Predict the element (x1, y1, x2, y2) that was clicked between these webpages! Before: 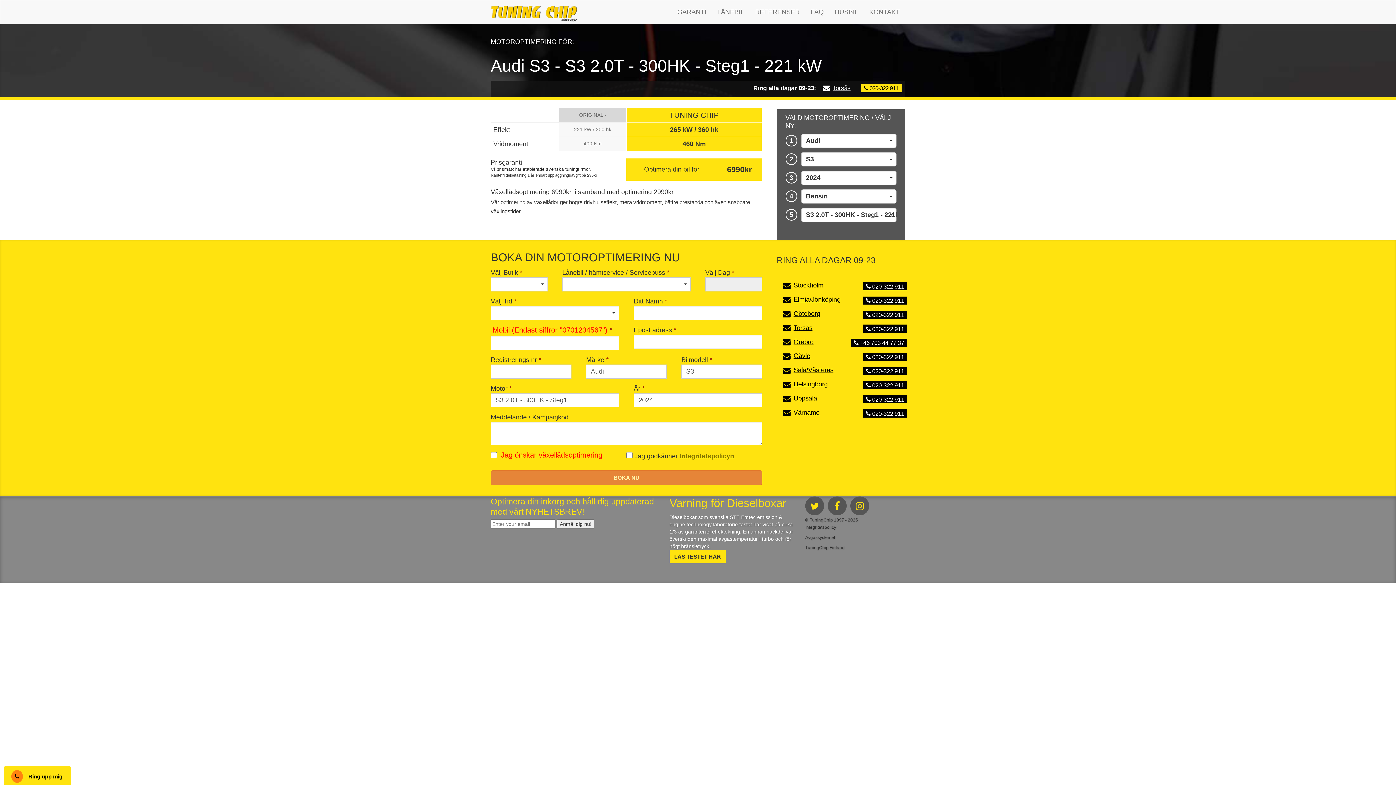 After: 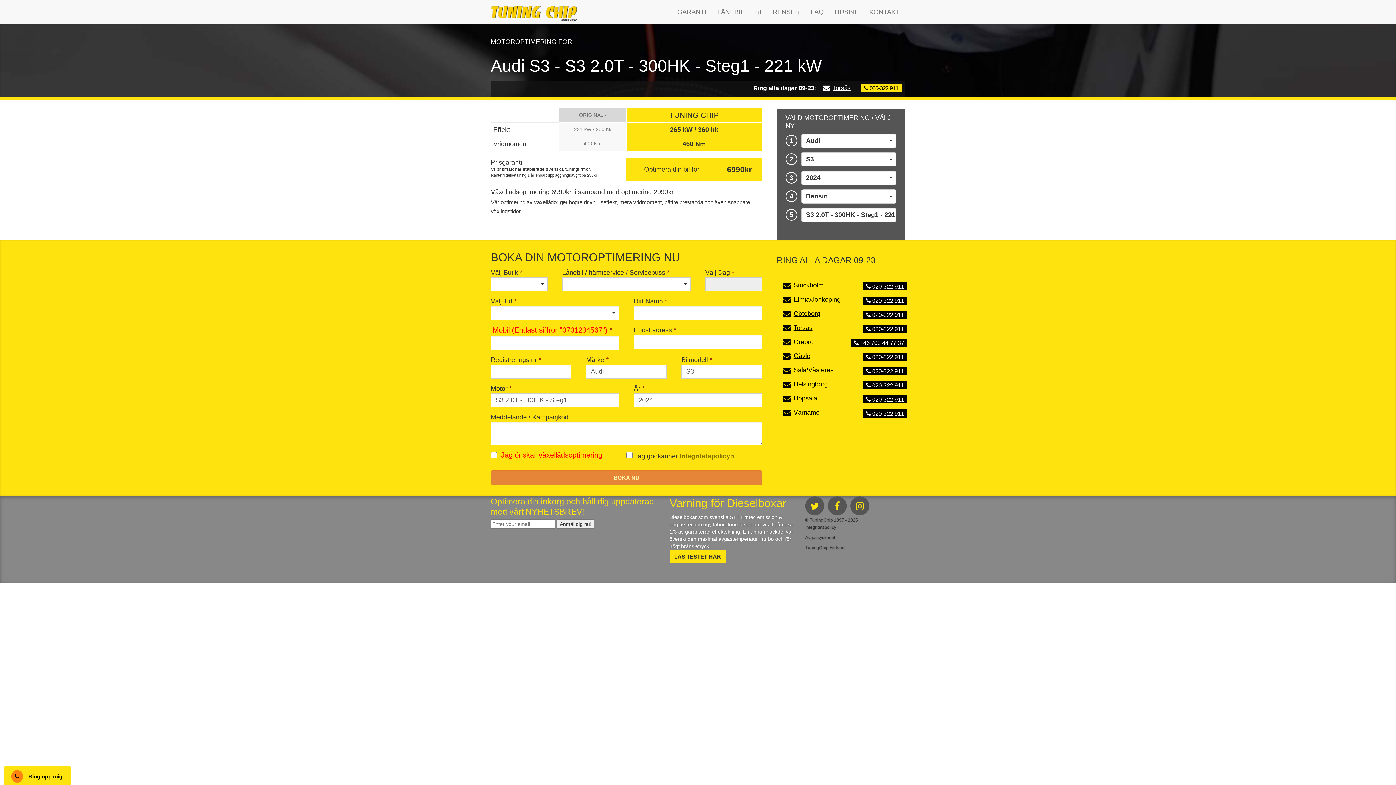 Action: label:  Örebro bbox: (781, 338, 814, 346)